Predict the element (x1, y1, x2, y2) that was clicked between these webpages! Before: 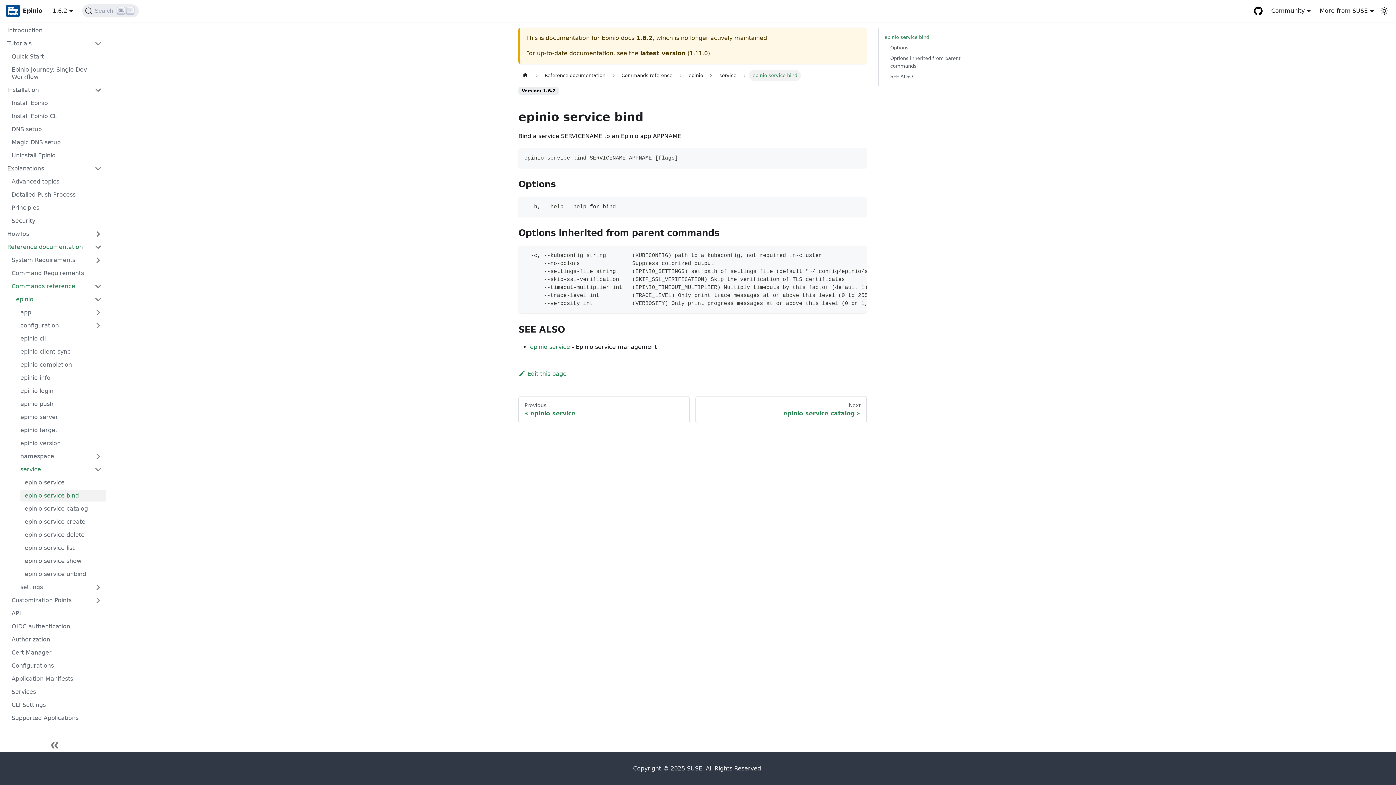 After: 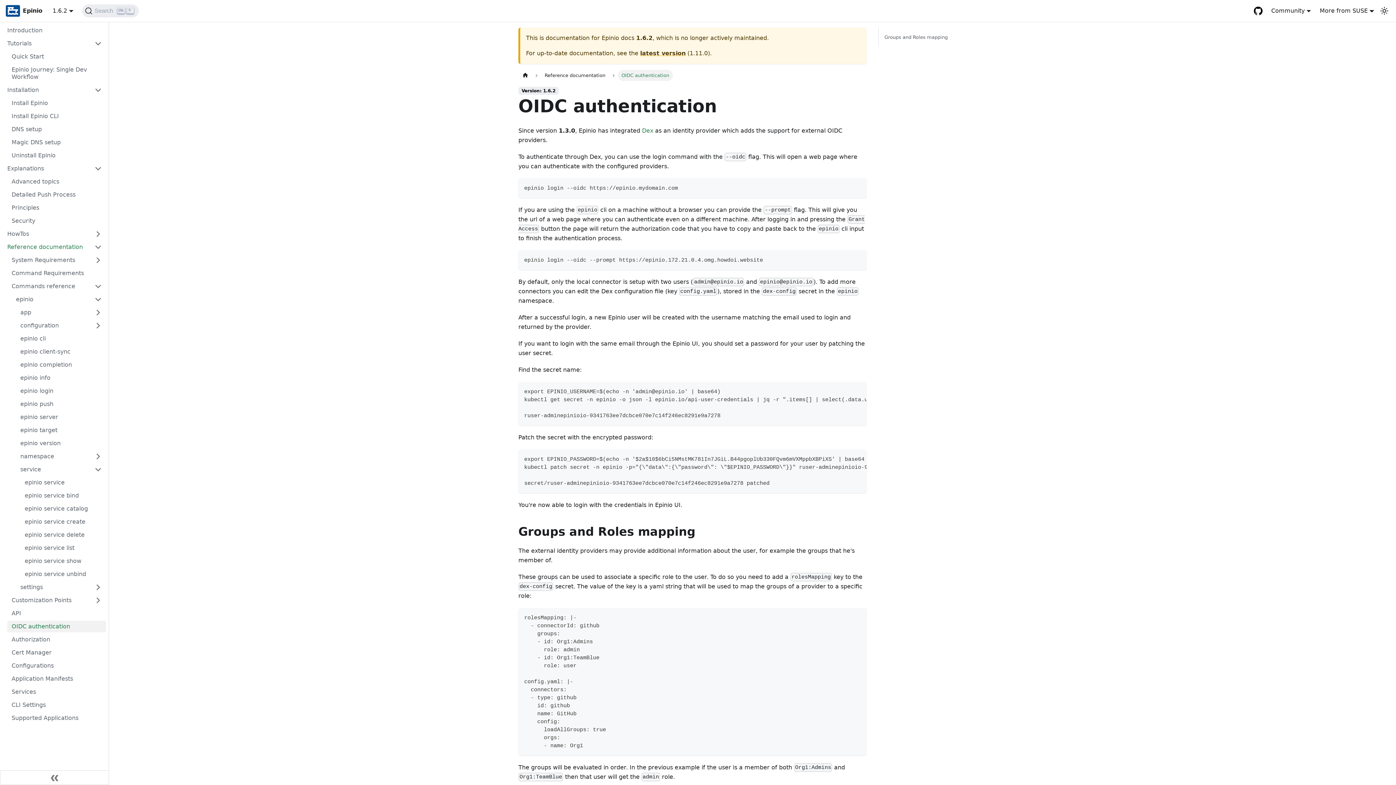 Action: label: OIDC authentication bbox: (7, 621, 106, 632)